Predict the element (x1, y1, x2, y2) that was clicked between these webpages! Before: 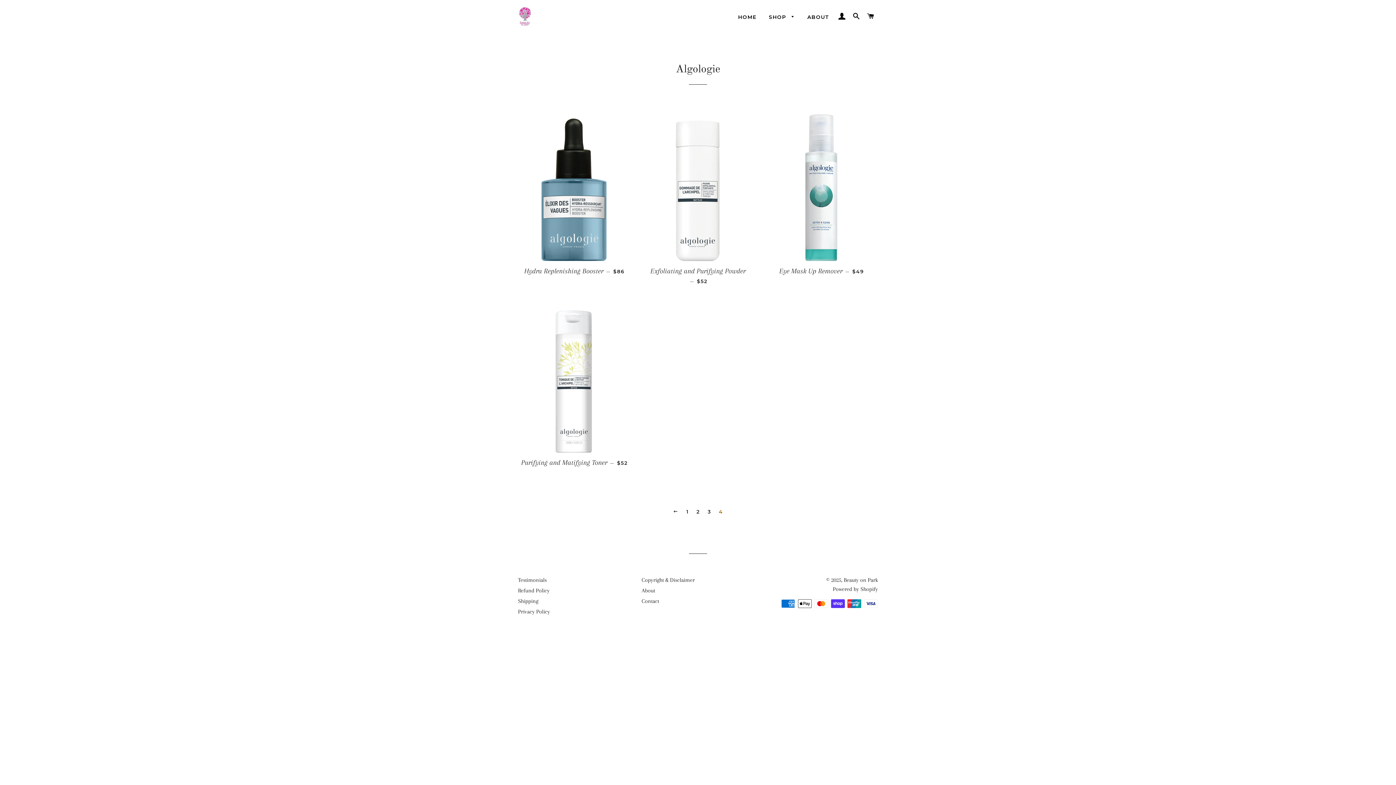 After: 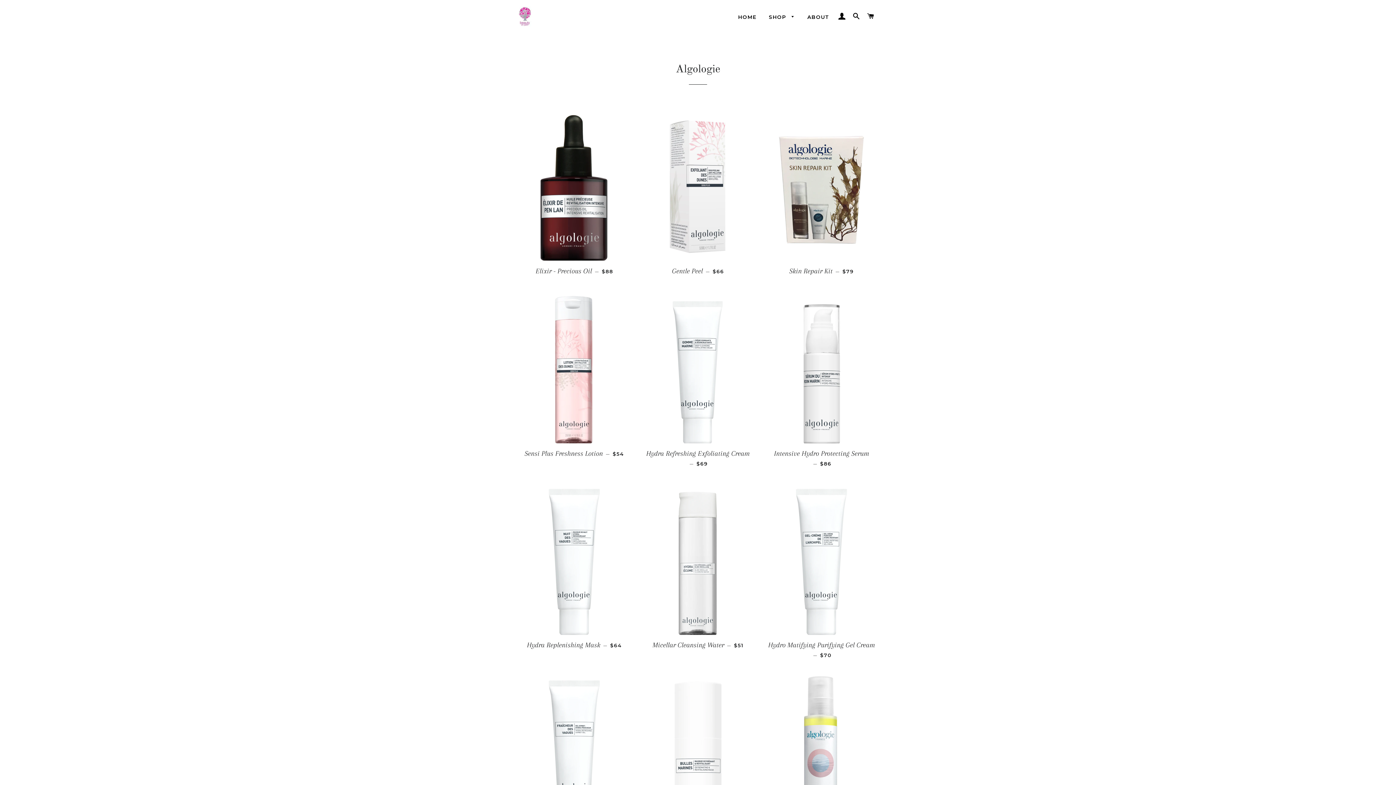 Action: label: 3 bbox: (704, 506, 714, 517)